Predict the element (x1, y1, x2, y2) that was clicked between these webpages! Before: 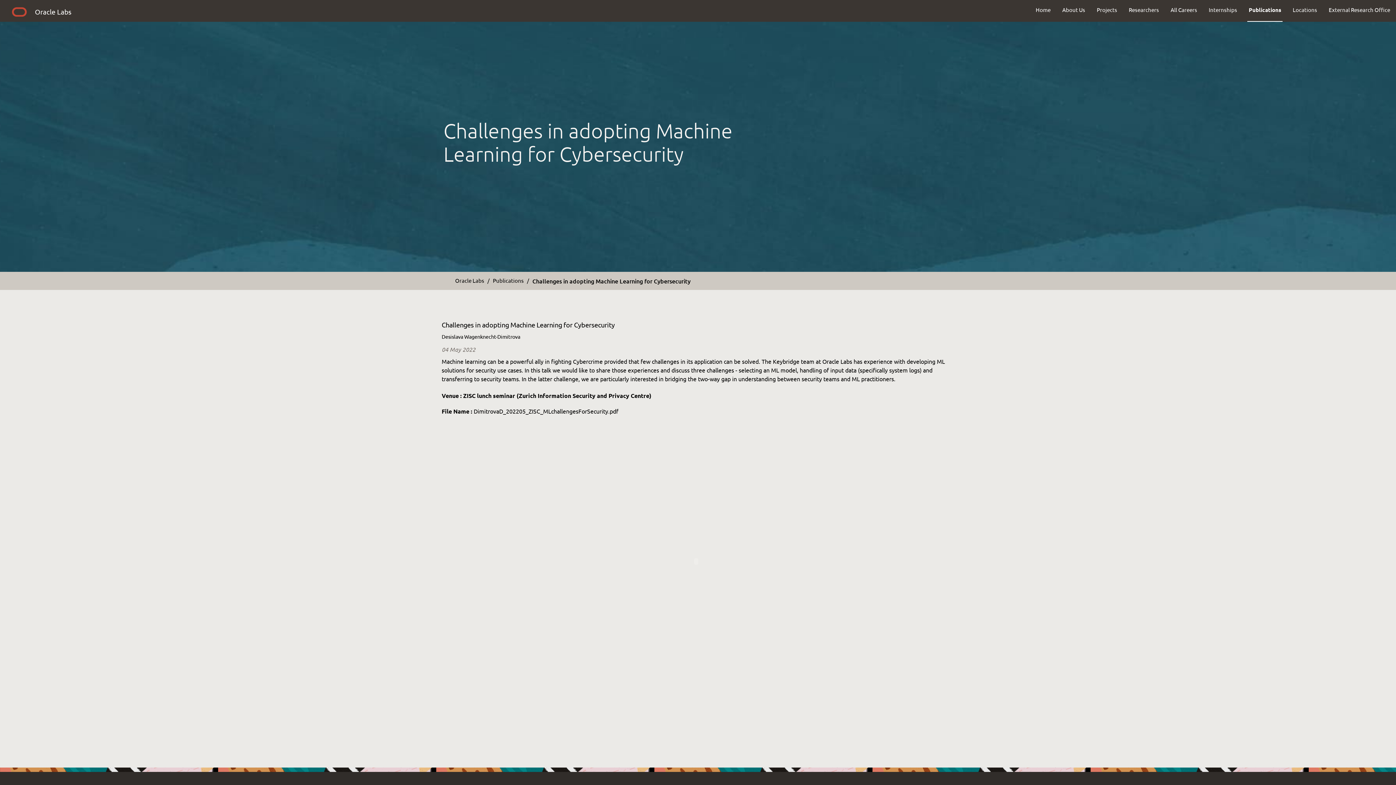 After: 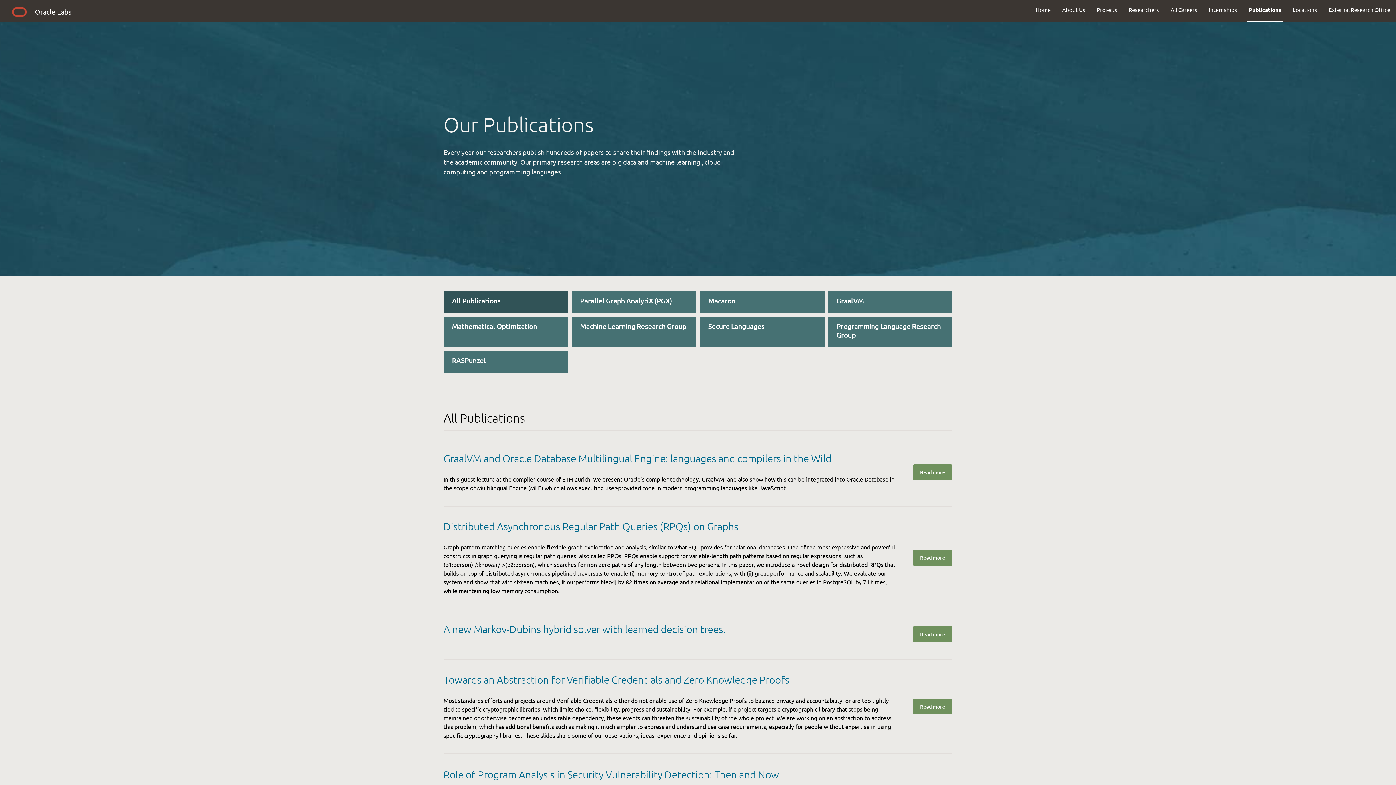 Action: label: Publications bbox: (1243, 0, 1287, 19)